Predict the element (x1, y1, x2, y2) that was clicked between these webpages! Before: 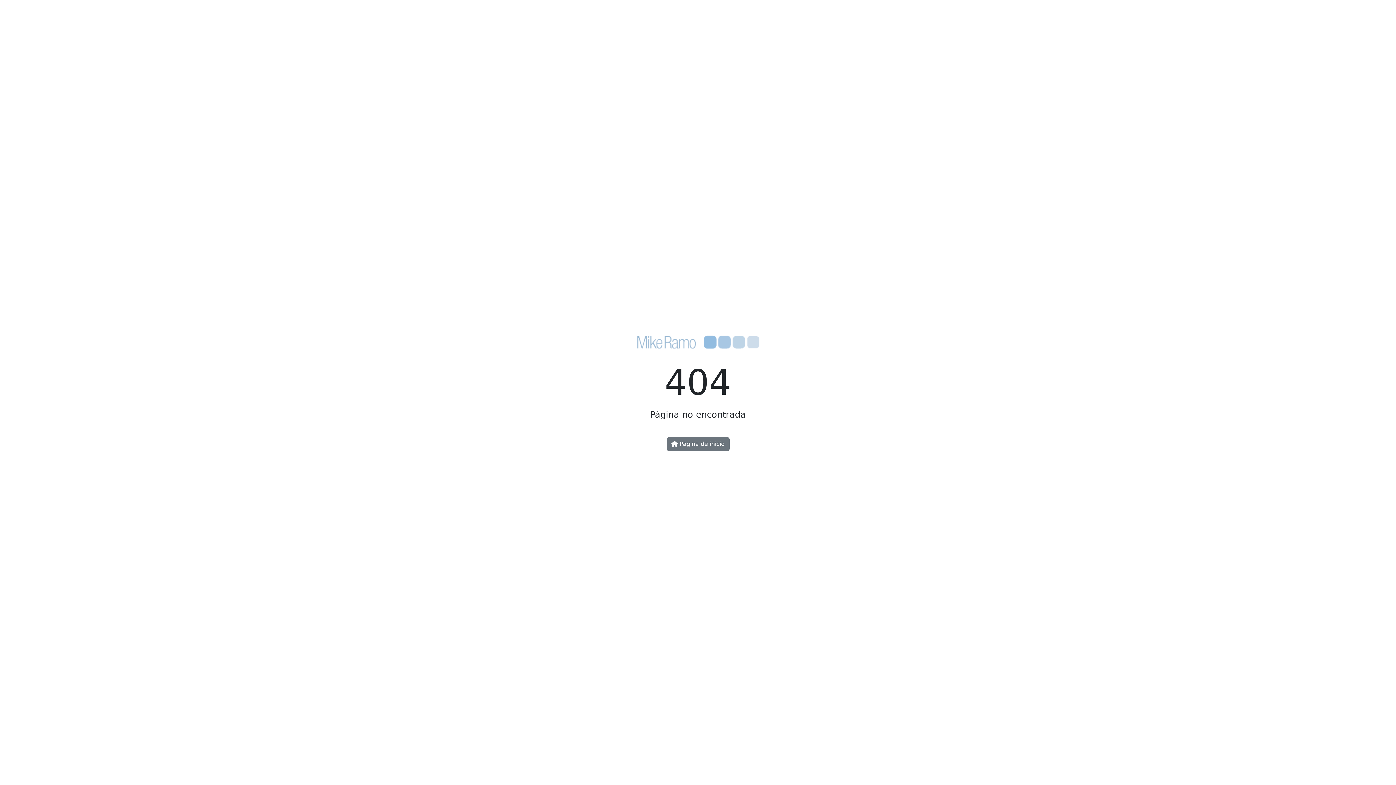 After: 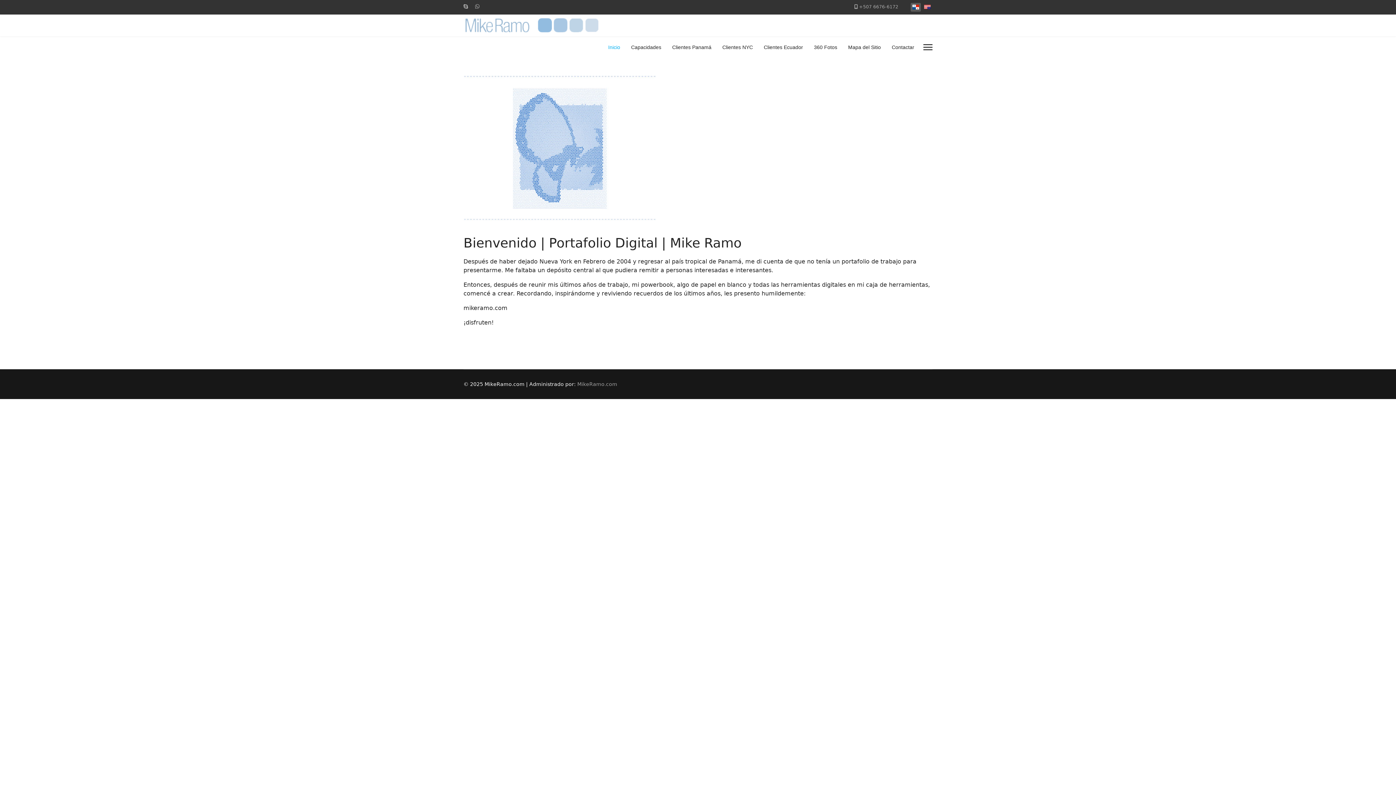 Action: label:  Página de inicio bbox: (666, 437, 729, 451)